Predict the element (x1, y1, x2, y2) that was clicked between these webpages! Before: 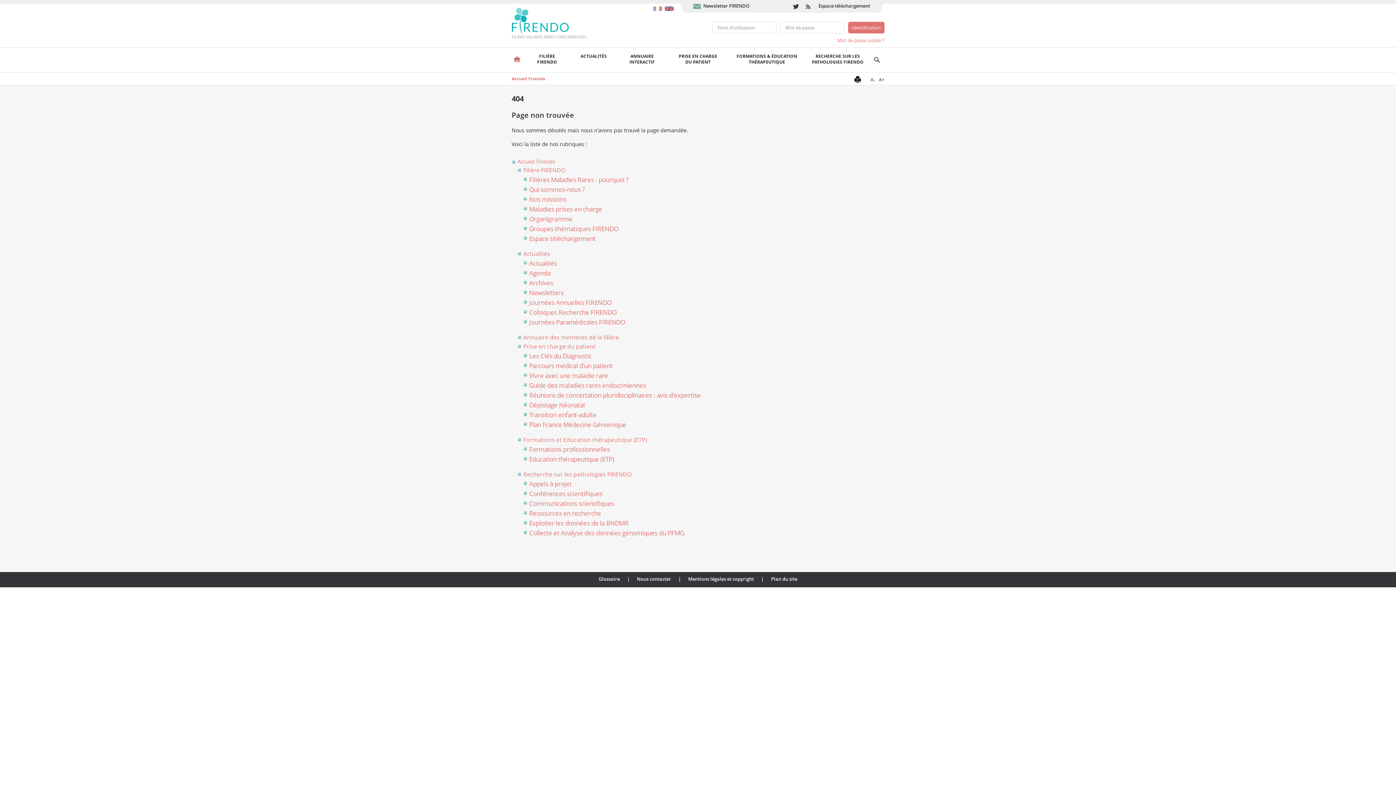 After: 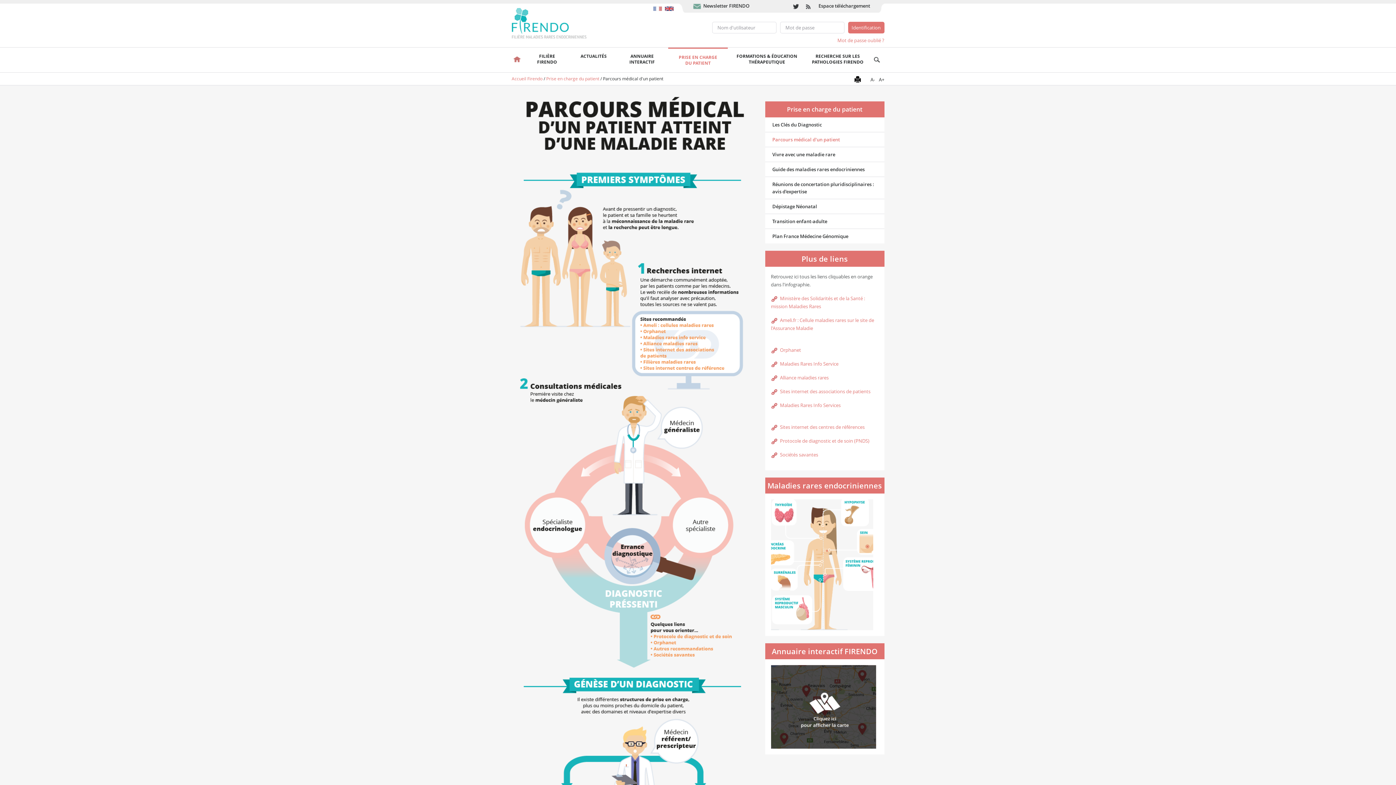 Action: label: Prise en charge du patient bbox: (523, 342, 595, 350)